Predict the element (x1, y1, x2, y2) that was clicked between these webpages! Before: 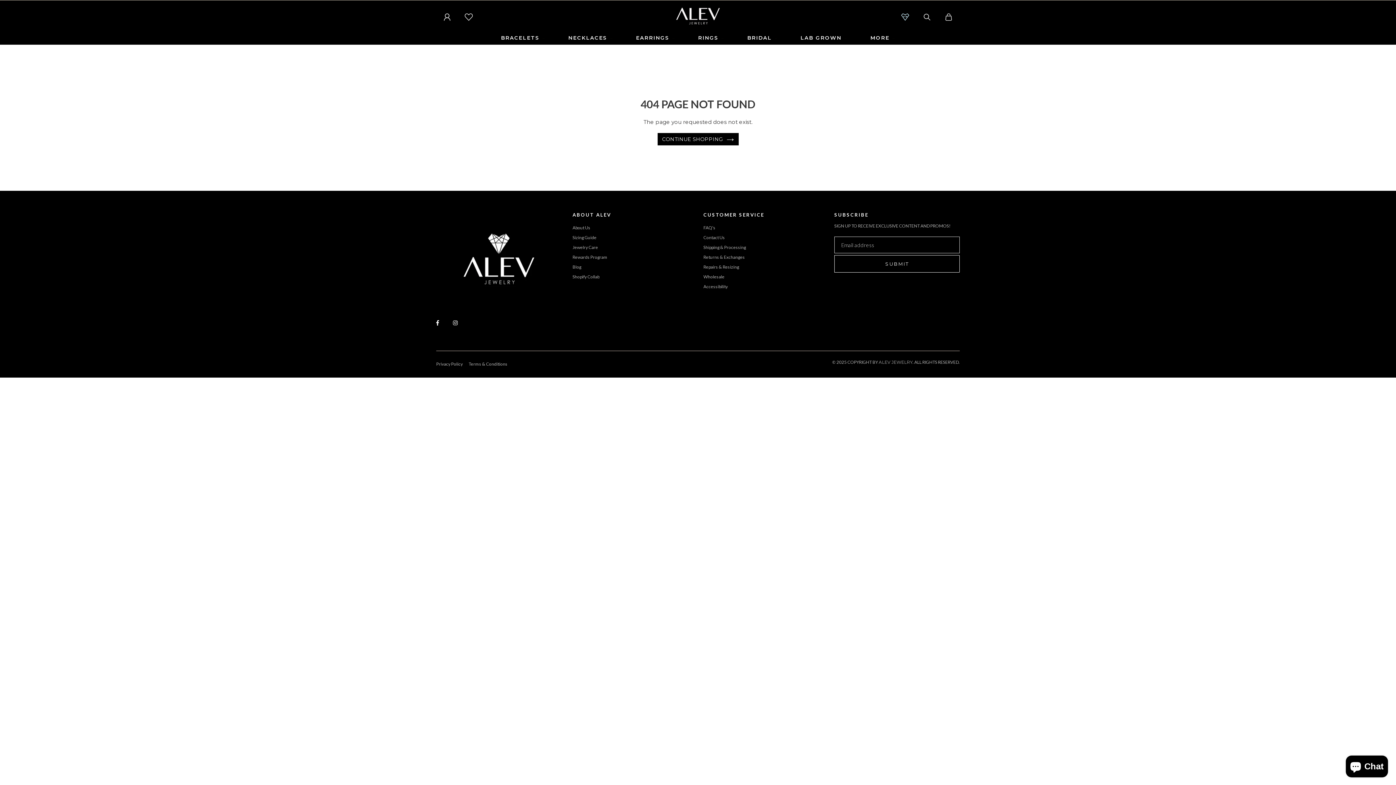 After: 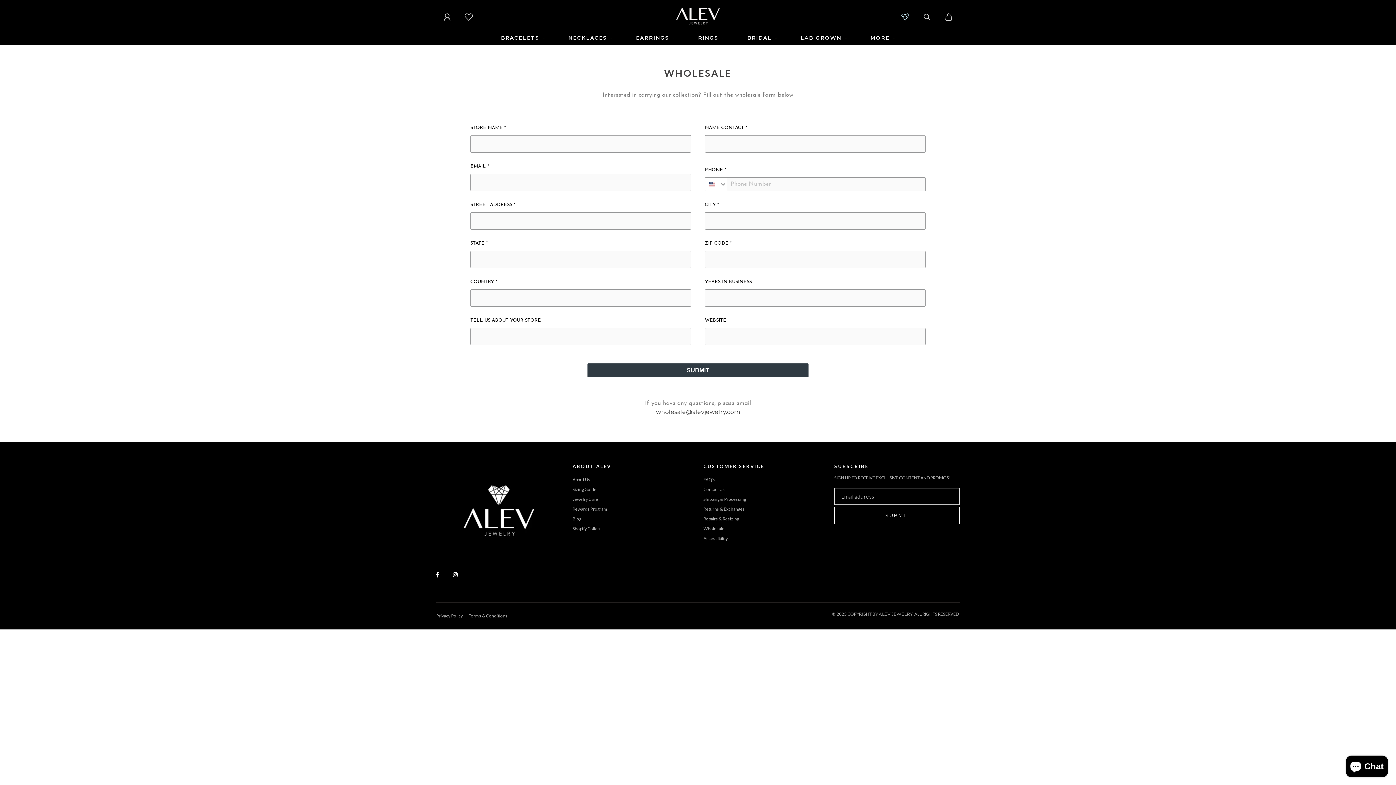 Action: label: Wholesale bbox: (703, 274, 724, 279)